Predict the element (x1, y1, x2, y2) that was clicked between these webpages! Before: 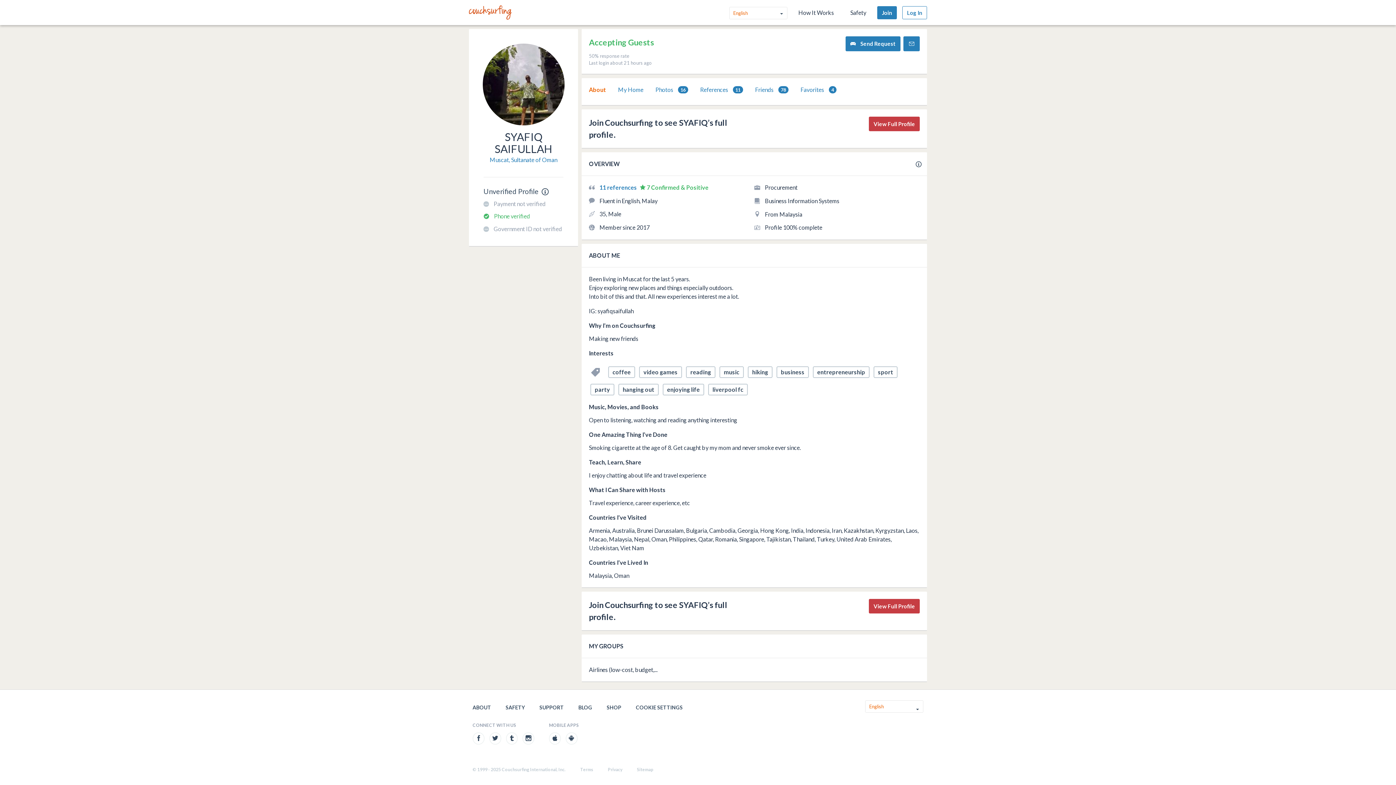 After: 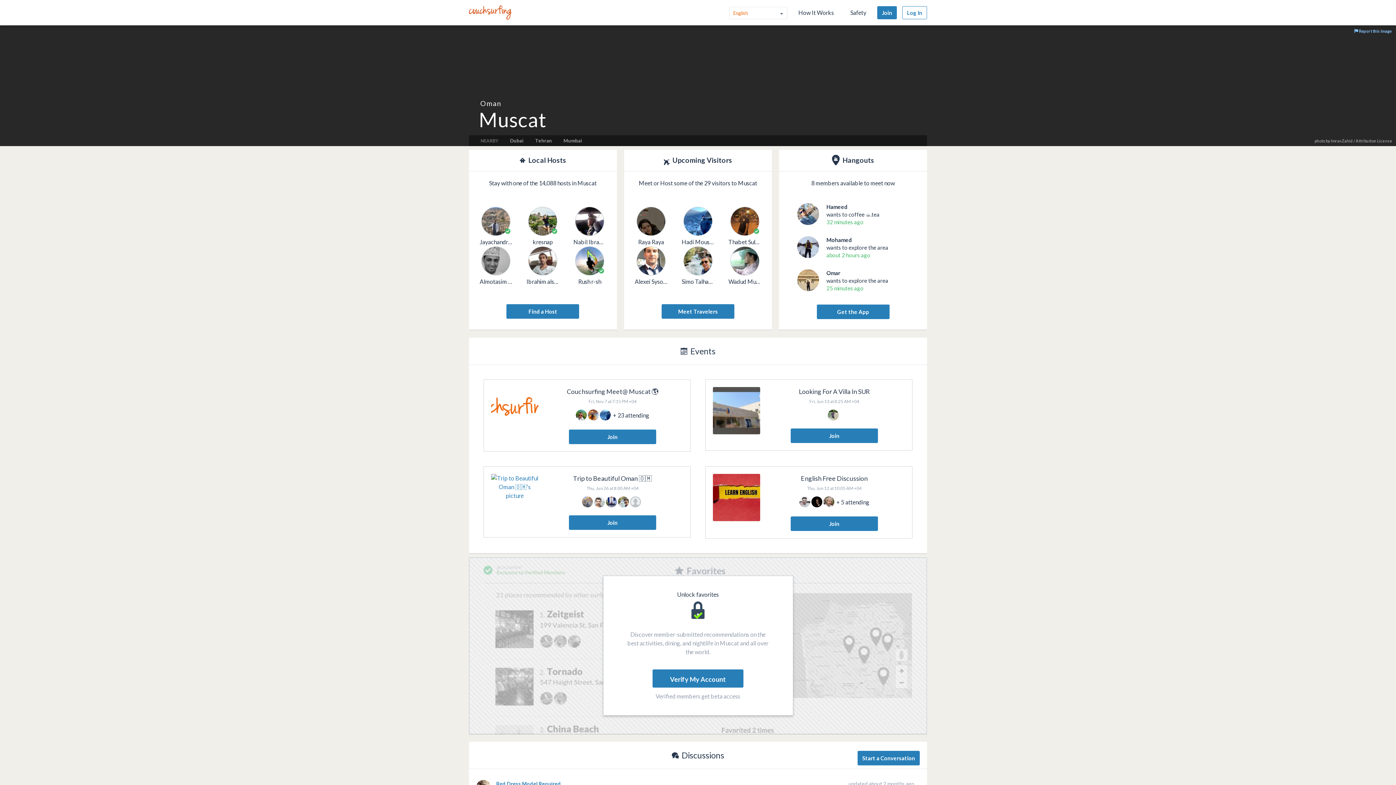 Action: label: Muscat, Sultanate of Oman bbox: (483, 155, 563, 164)